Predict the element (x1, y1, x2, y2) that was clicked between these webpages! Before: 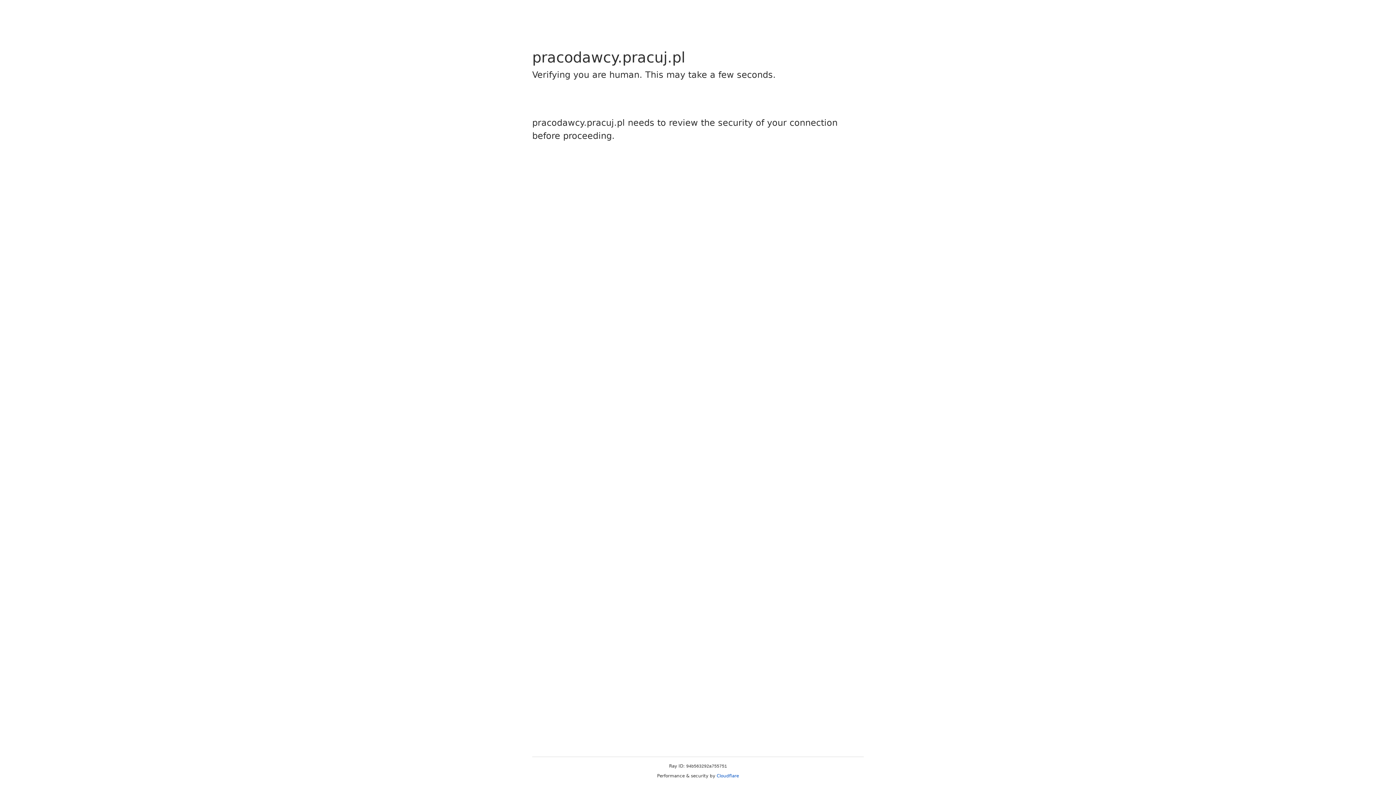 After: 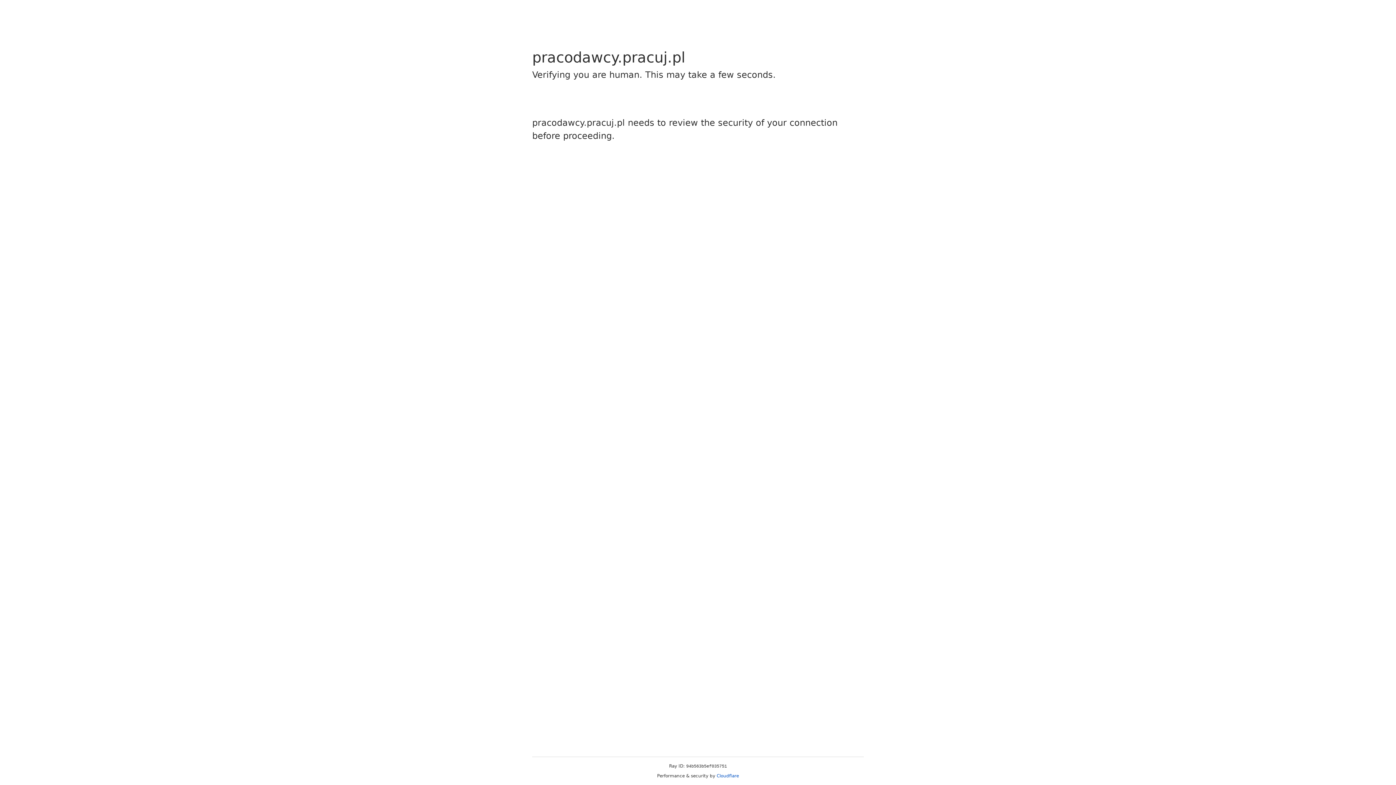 Action: label: Cloudflare bbox: (716, 773, 739, 778)